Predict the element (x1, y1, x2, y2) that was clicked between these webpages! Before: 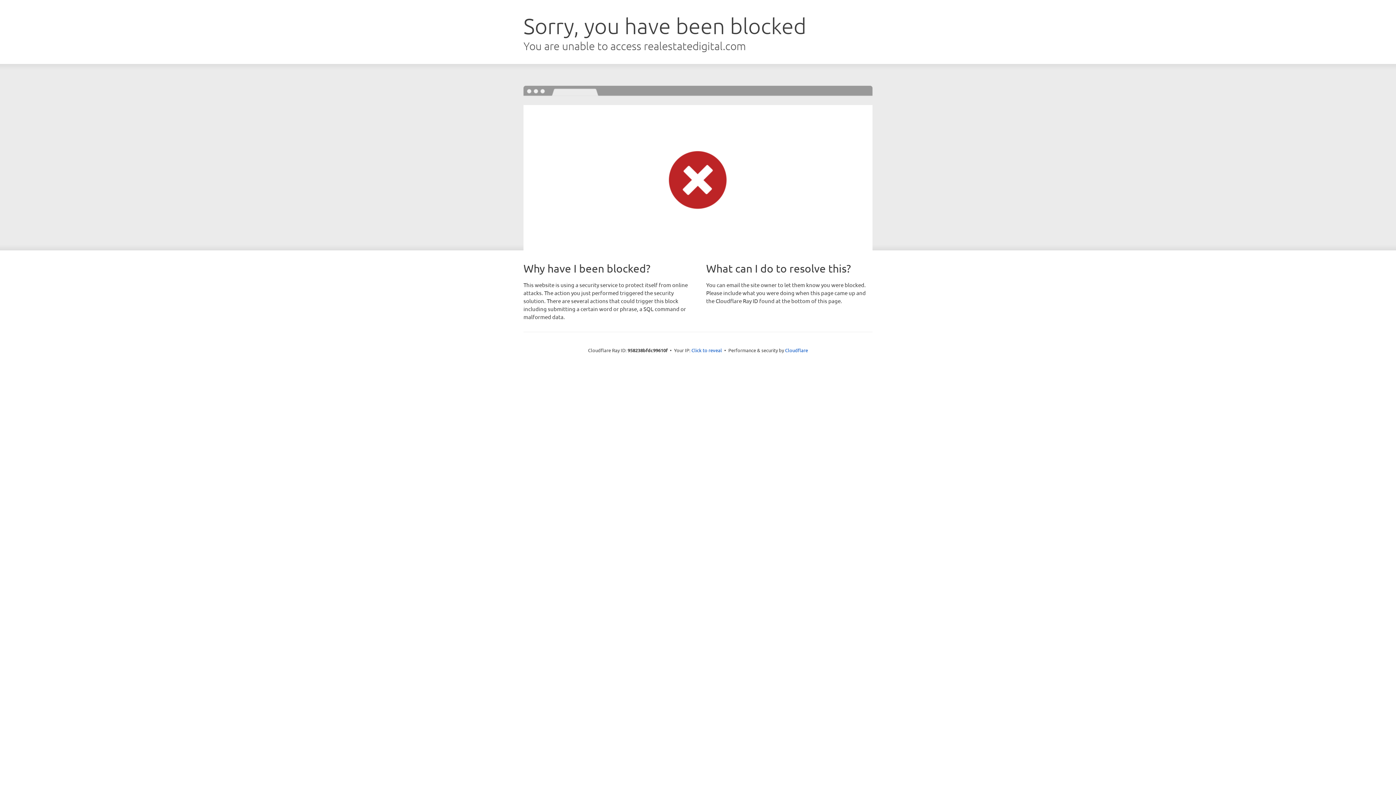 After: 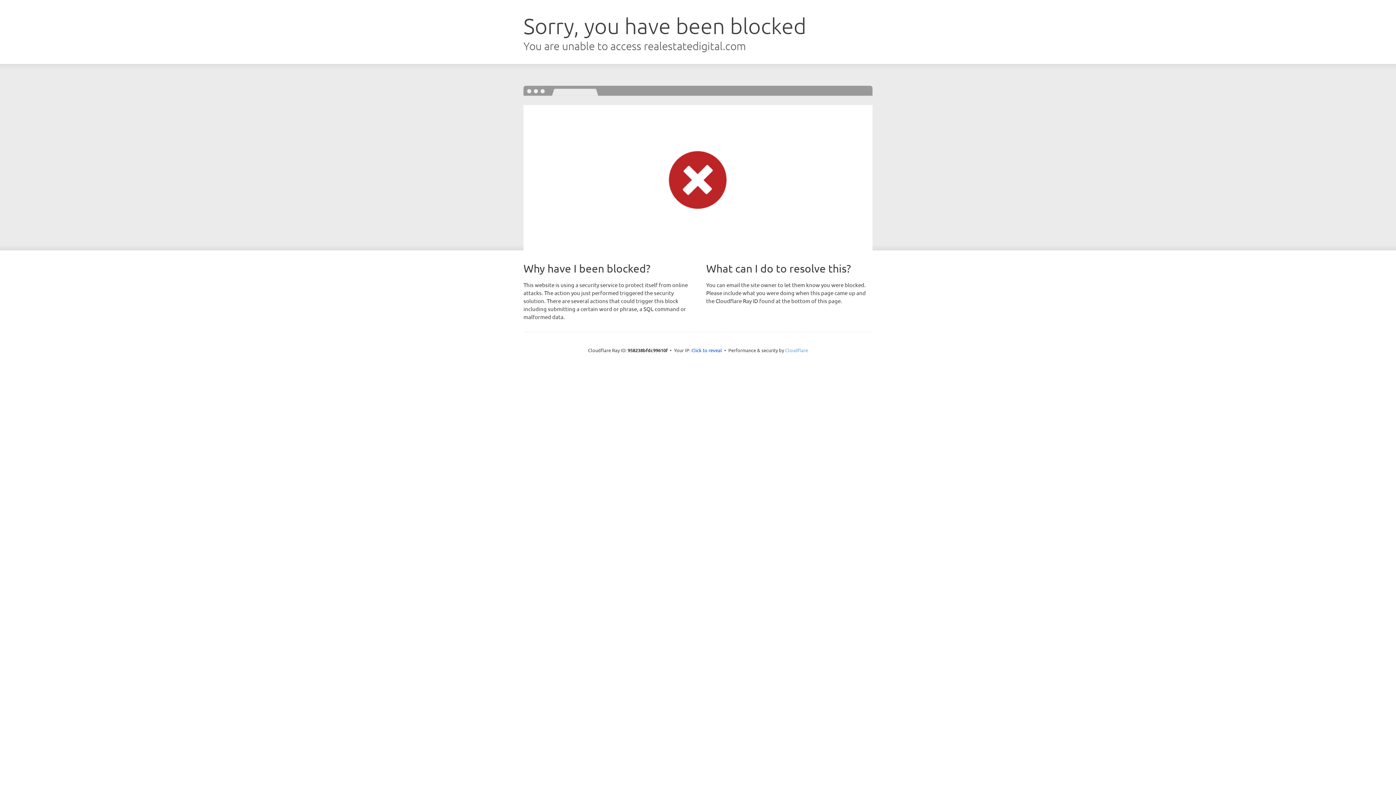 Action: bbox: (785, 347, 808, 353) label: Cloudflare